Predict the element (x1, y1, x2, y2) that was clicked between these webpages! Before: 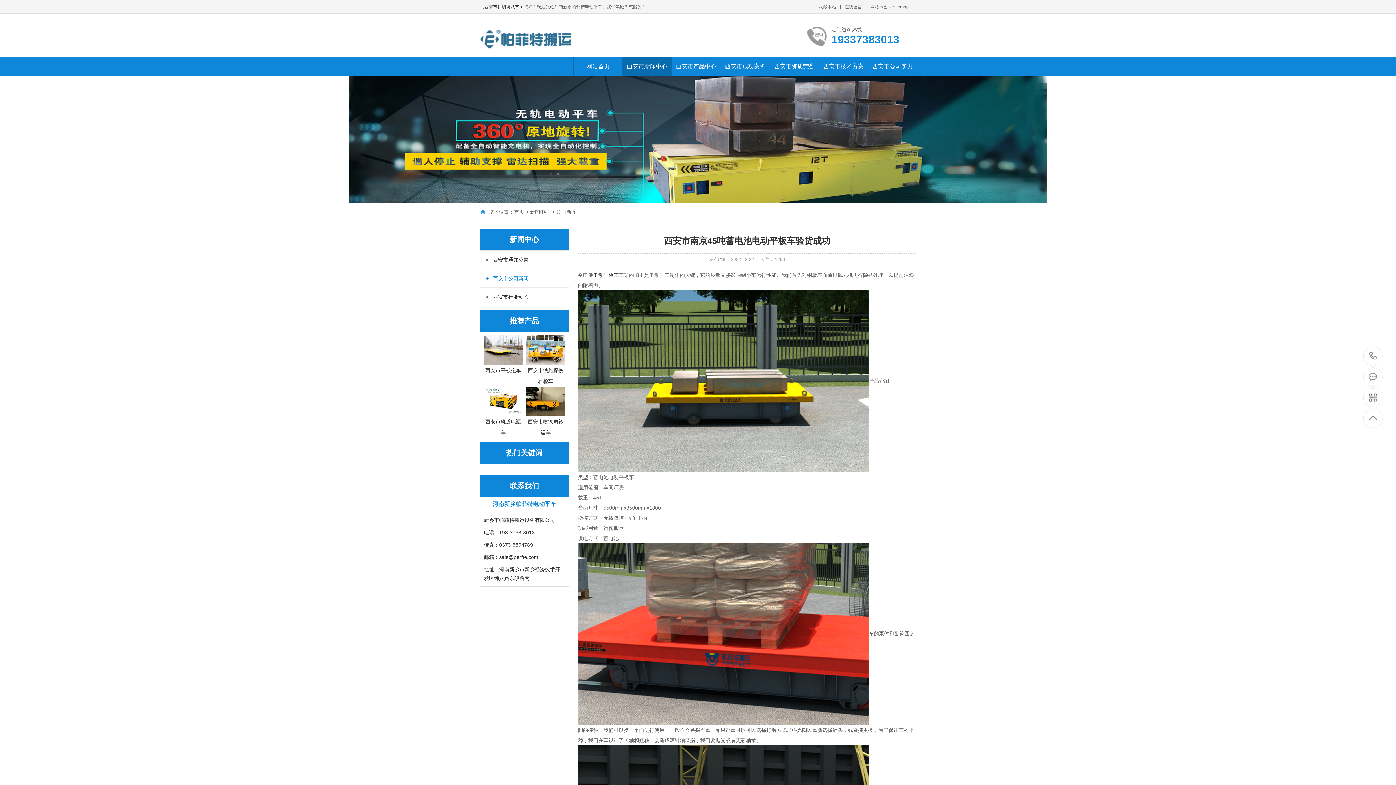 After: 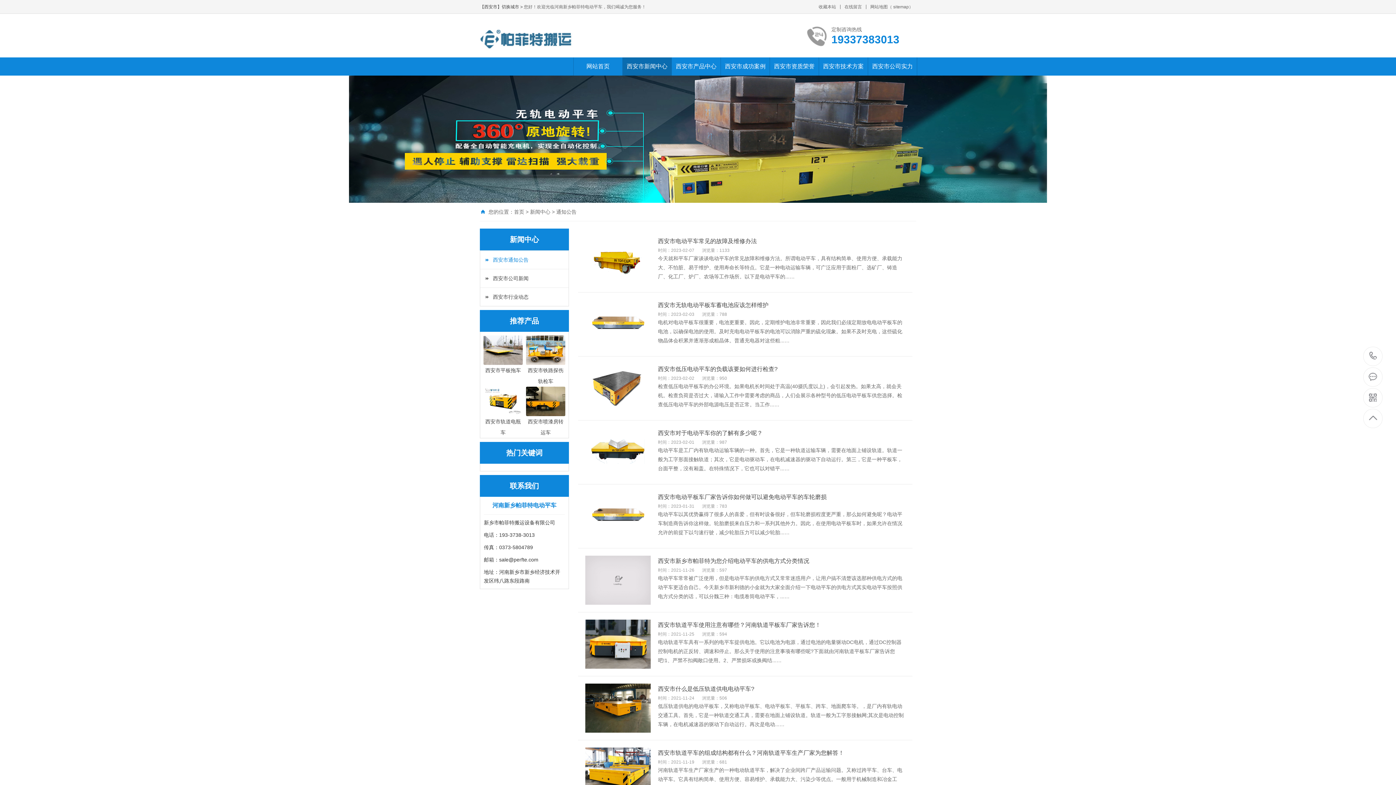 Action: bbox: (480, 250, 568, 269) label: 西安市通知公告